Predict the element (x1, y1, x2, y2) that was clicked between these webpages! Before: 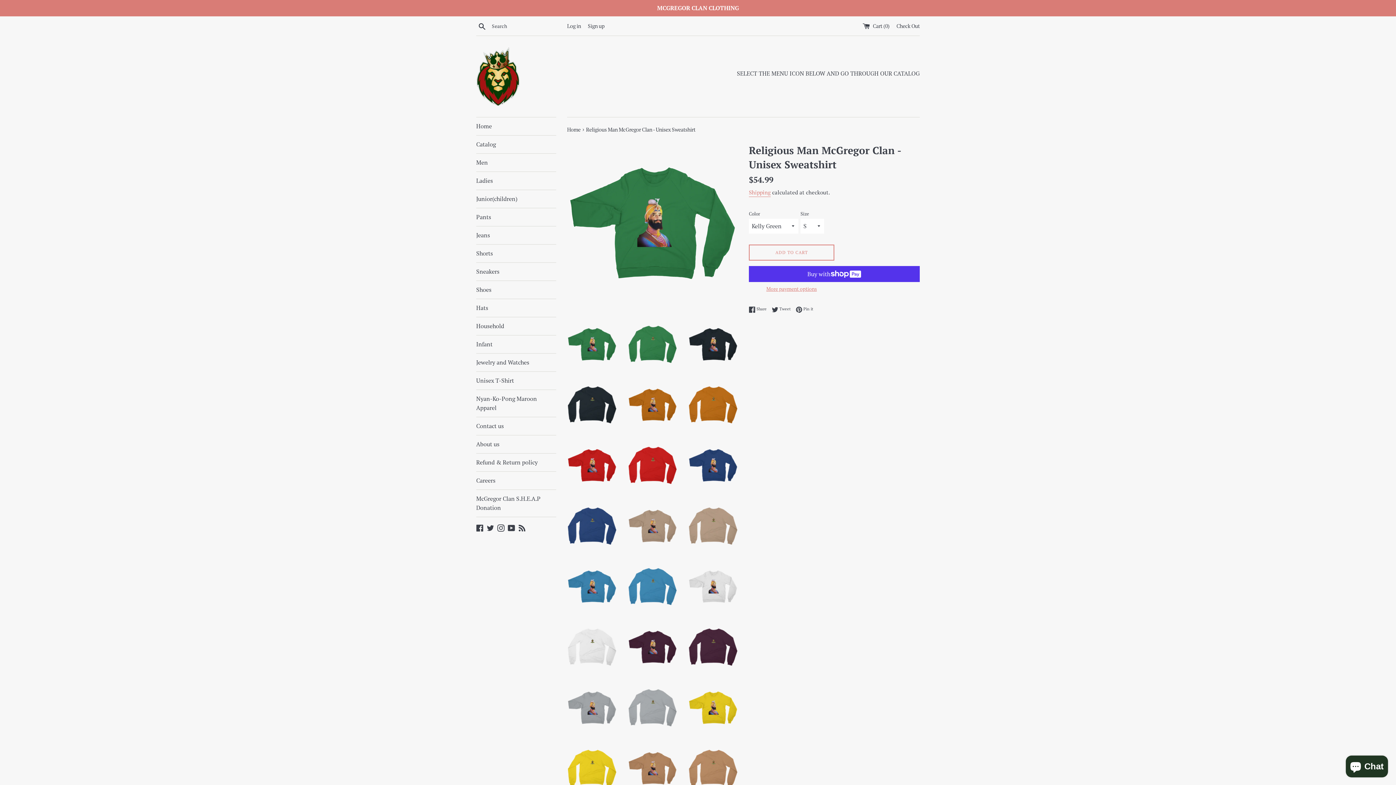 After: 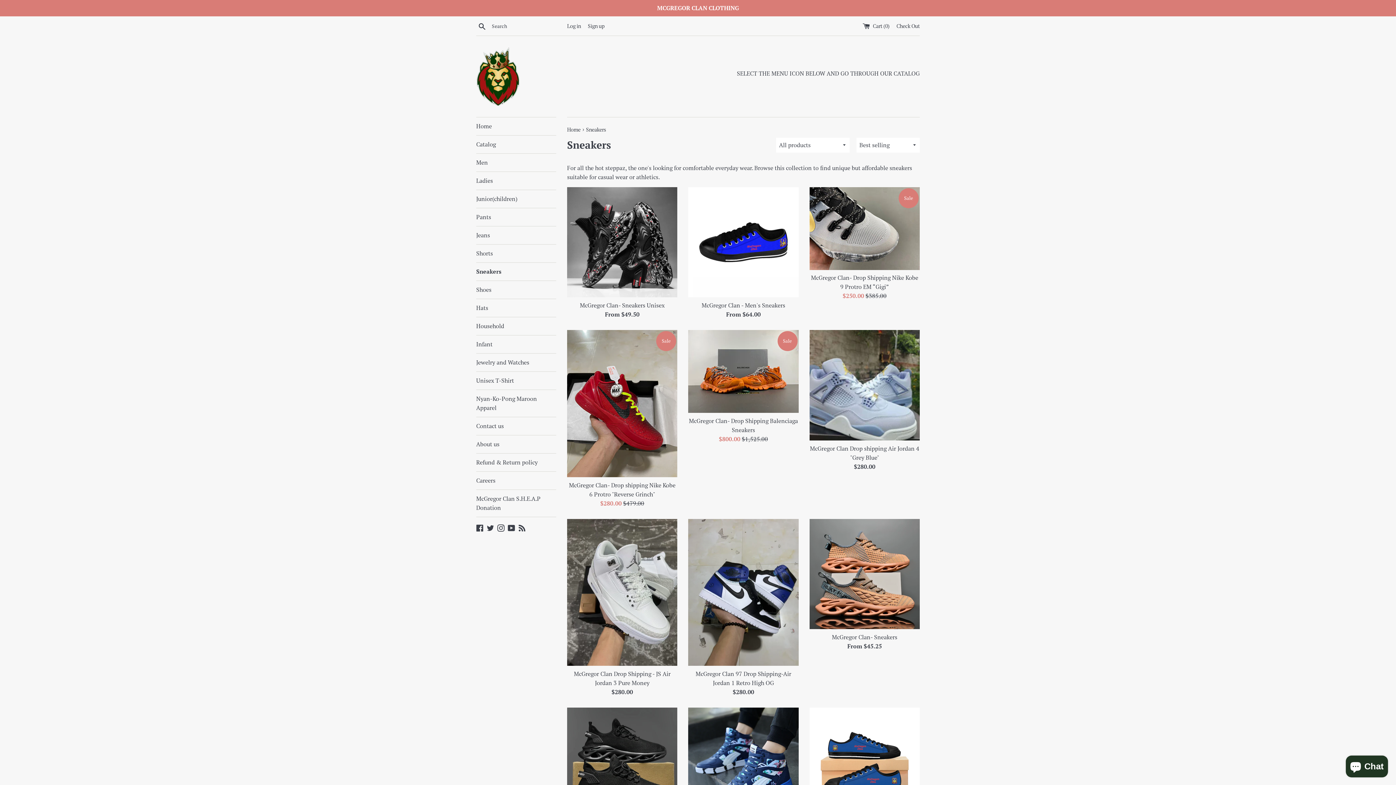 Action: bbox: (476, 262, 556, 280) label: Sneakers